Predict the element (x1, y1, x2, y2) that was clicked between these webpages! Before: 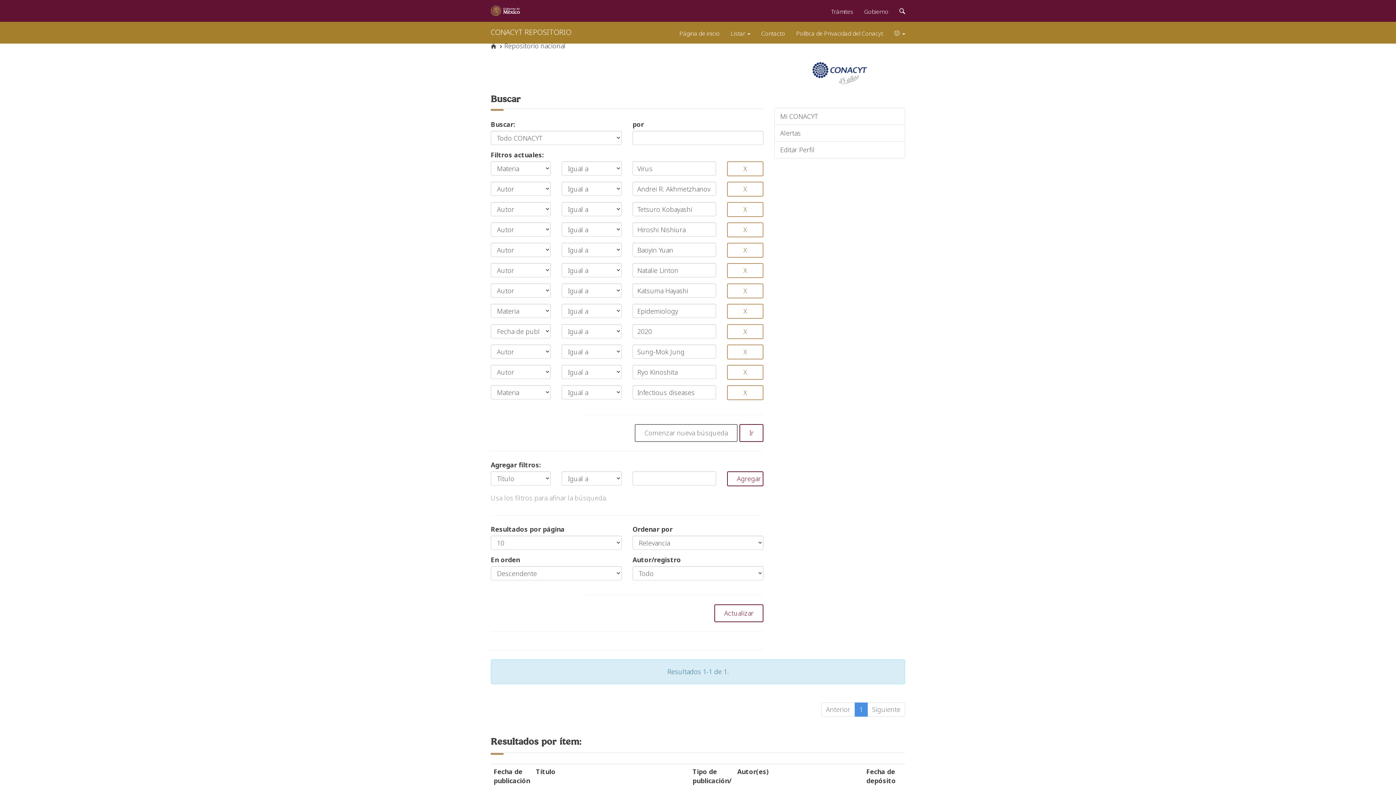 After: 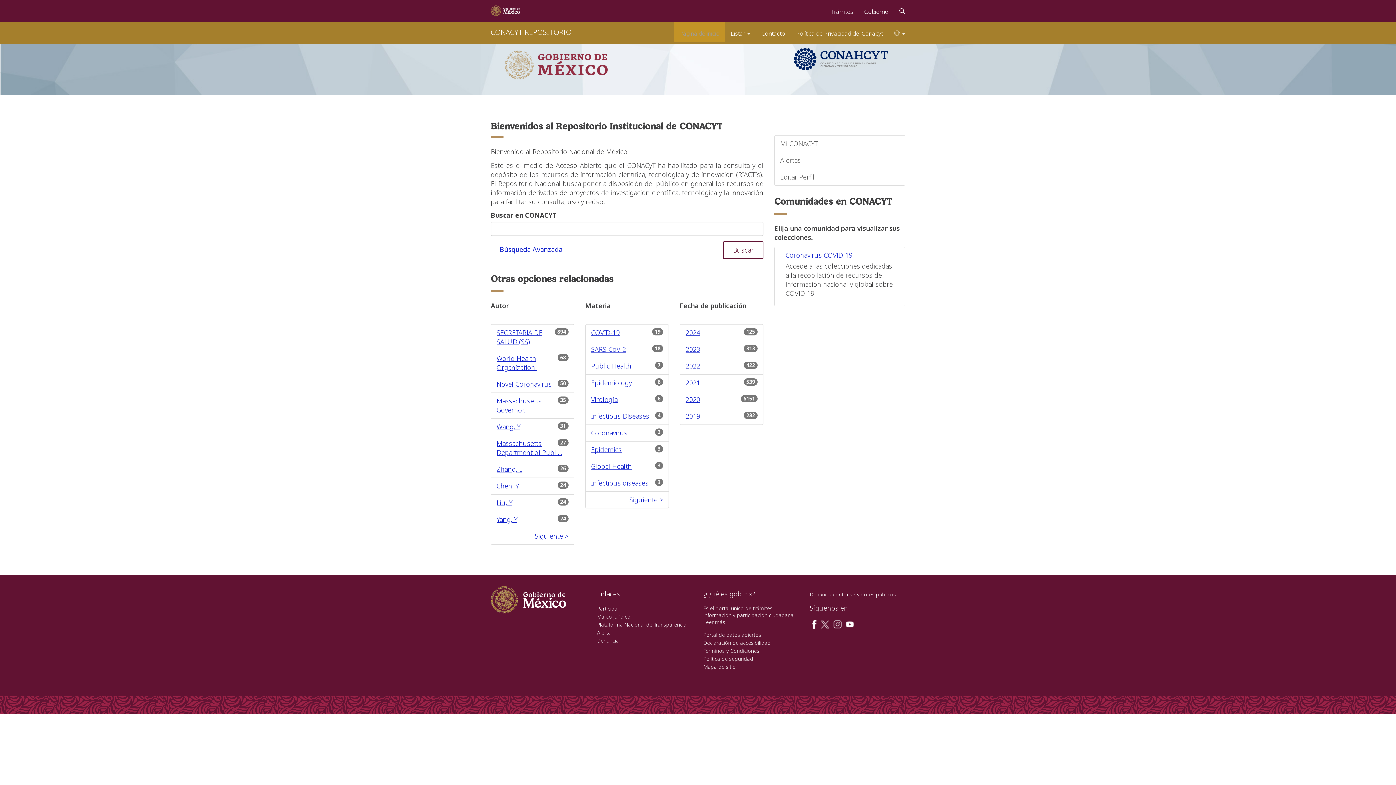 Action: bbox: (674, 21, 725, 41) label: Página de inicio